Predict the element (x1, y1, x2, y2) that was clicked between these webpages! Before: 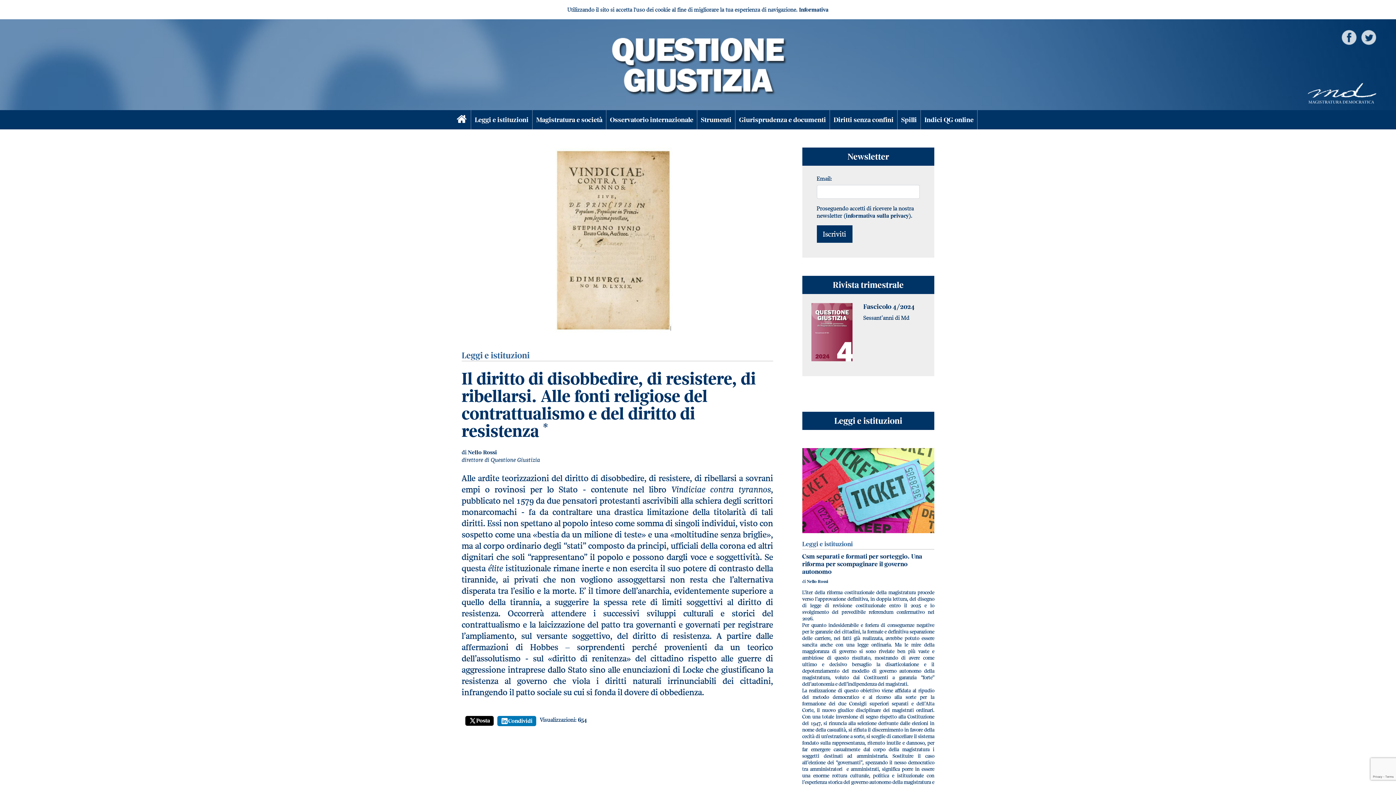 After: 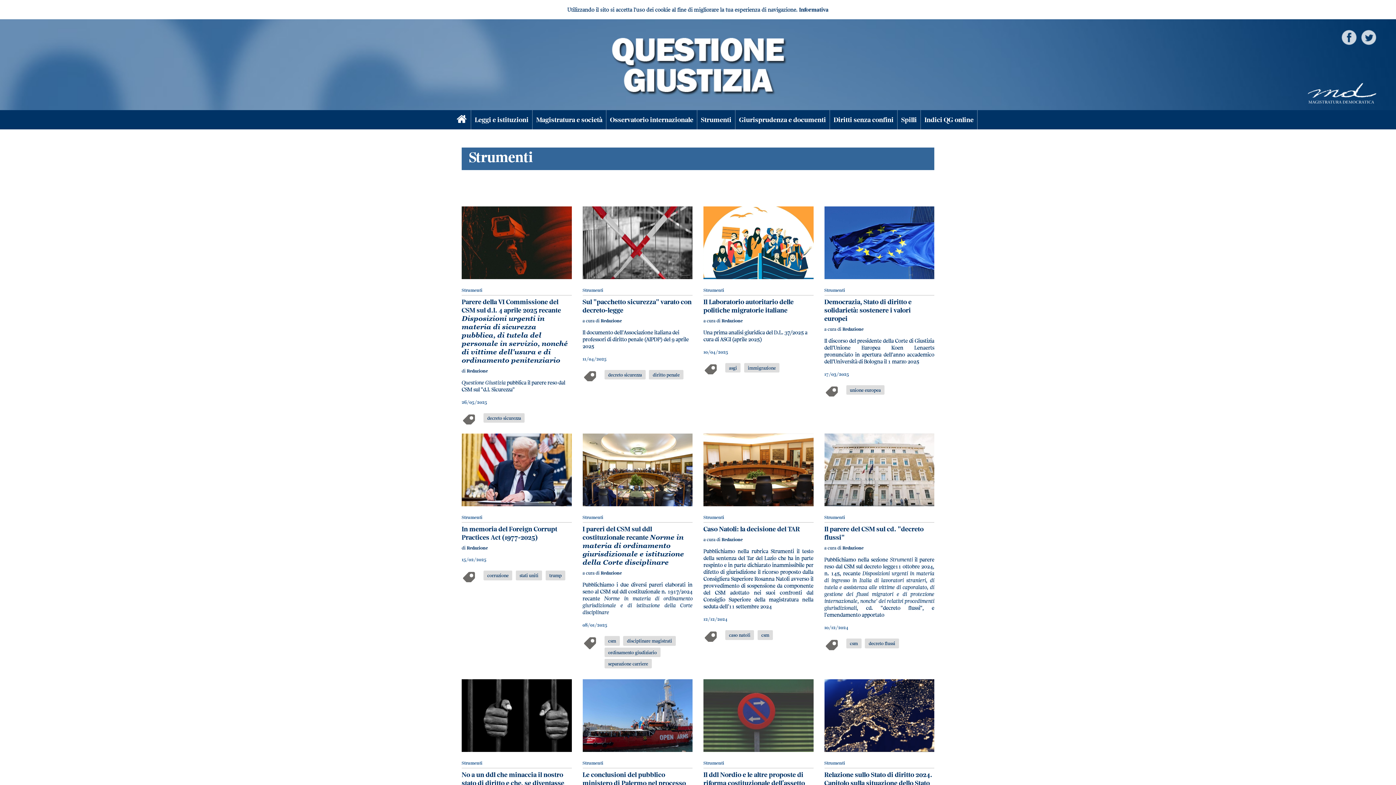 Action: bbox: (697, 110, 735, 129) label: Strumenti